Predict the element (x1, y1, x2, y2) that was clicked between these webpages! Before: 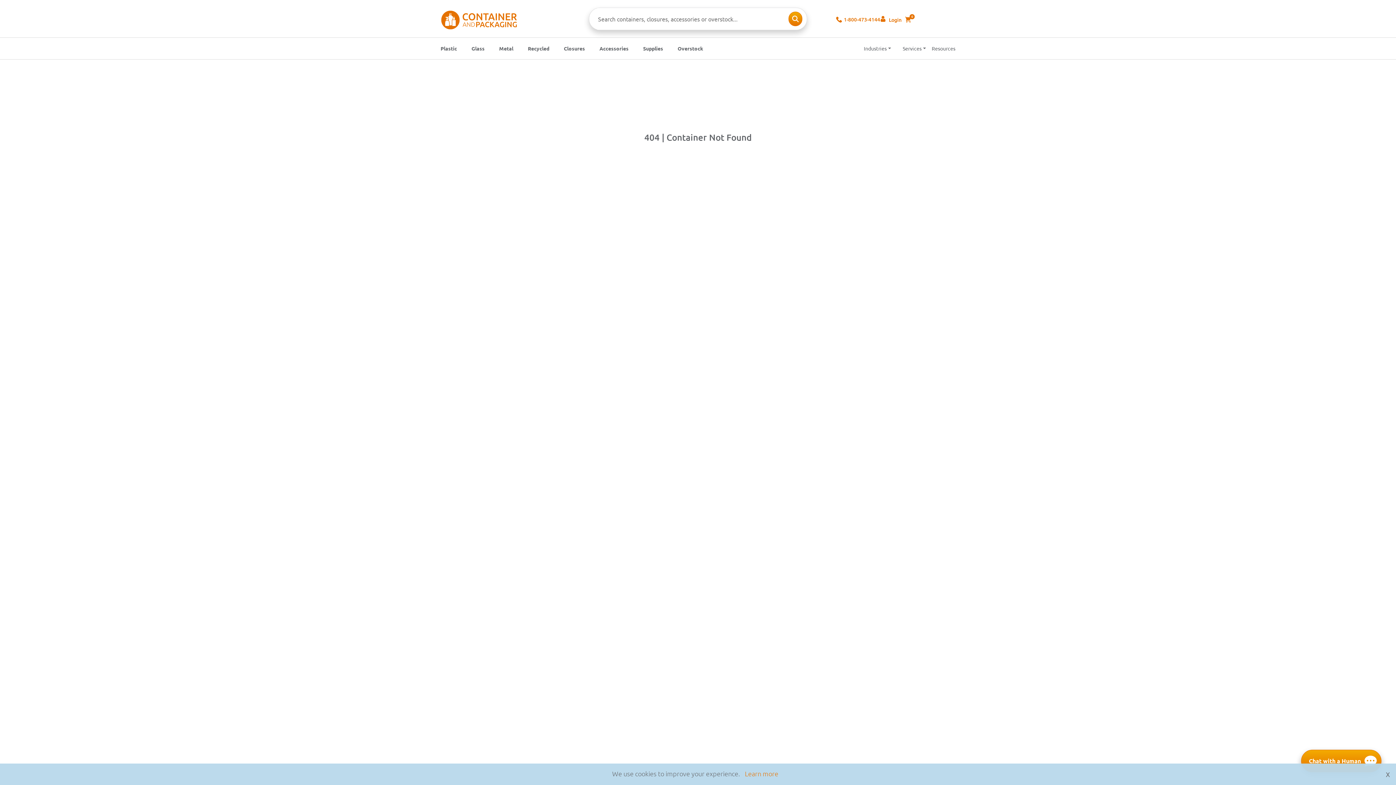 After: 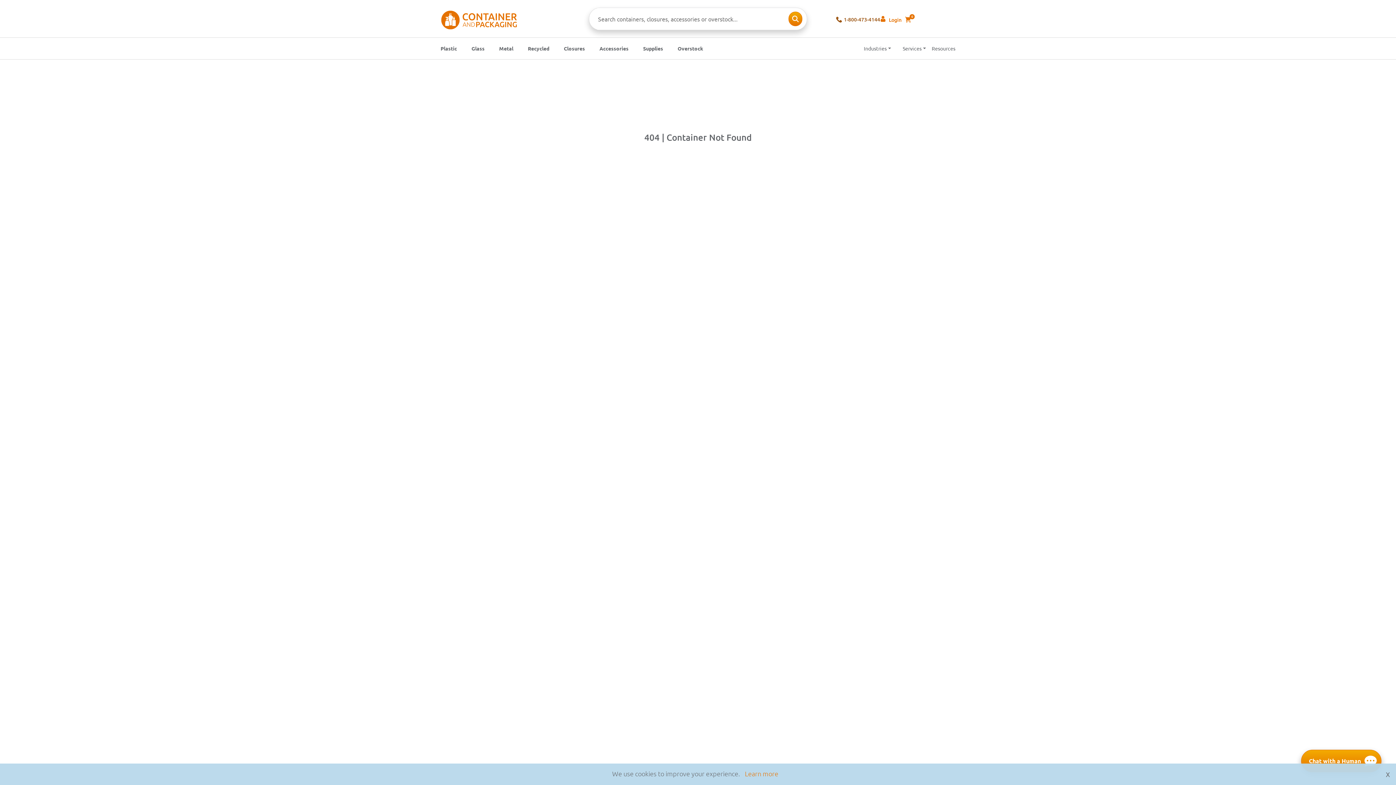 Action: label: 1-800-473-4144 bbox: (836, 16, 880, 22)